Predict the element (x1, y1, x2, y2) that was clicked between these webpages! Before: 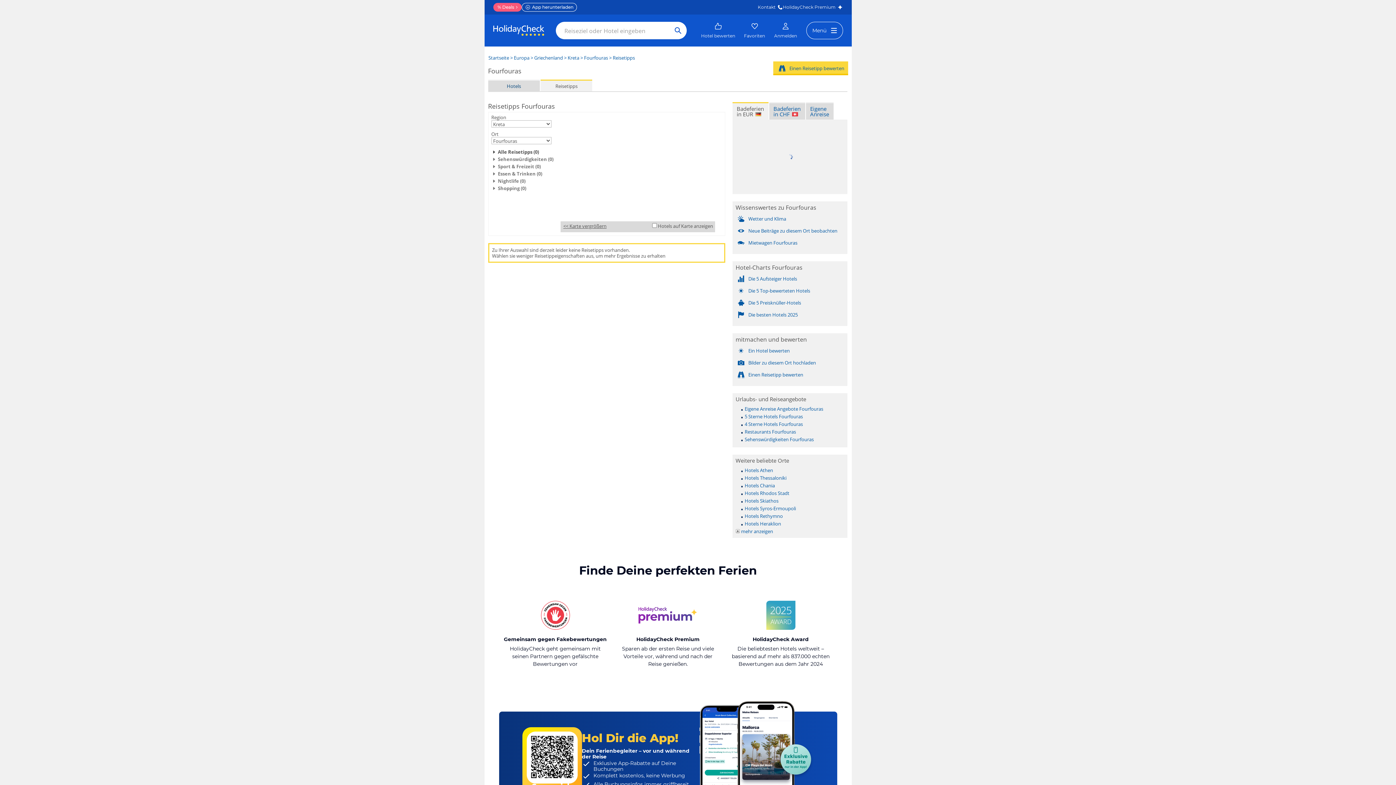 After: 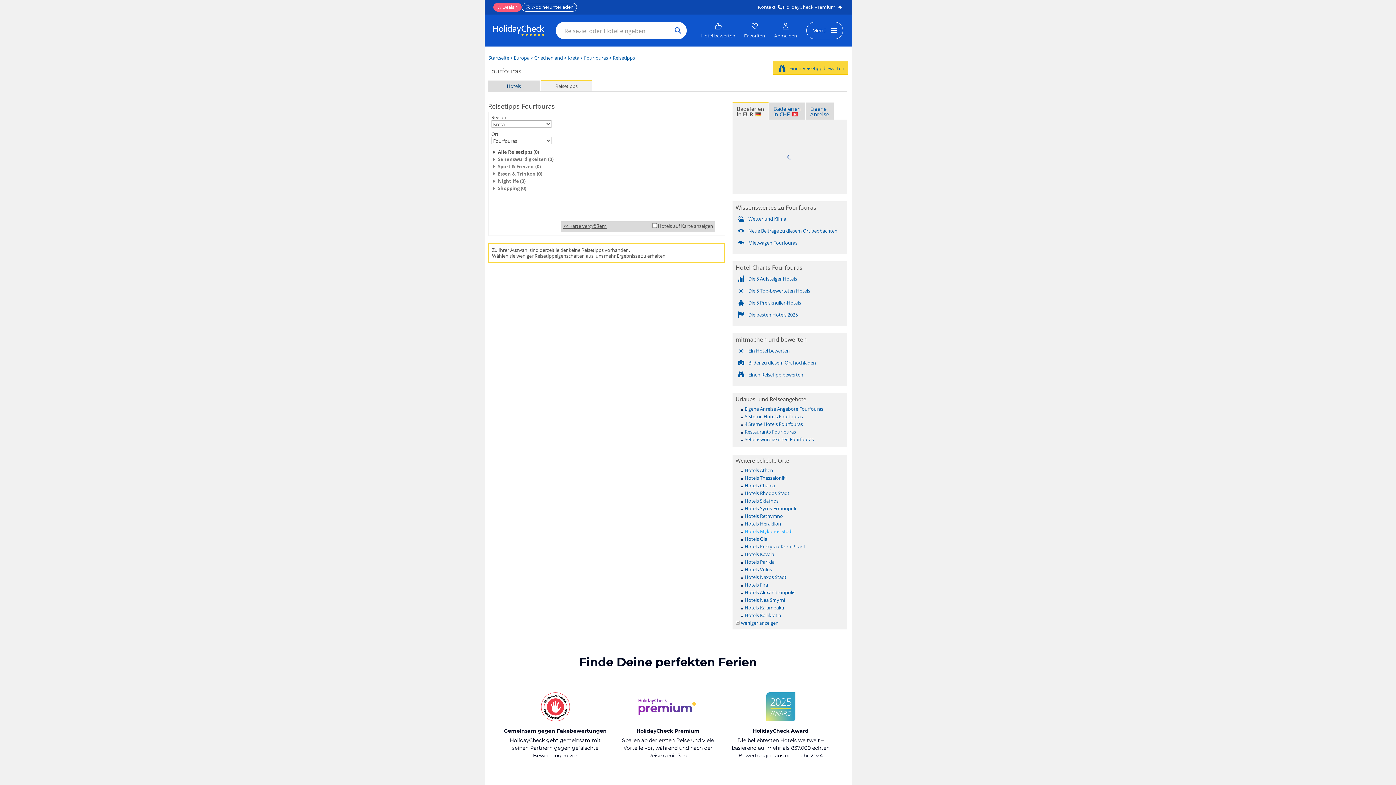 Action: label: mehr anzeigen bbox: (735, 528, 773, 534)